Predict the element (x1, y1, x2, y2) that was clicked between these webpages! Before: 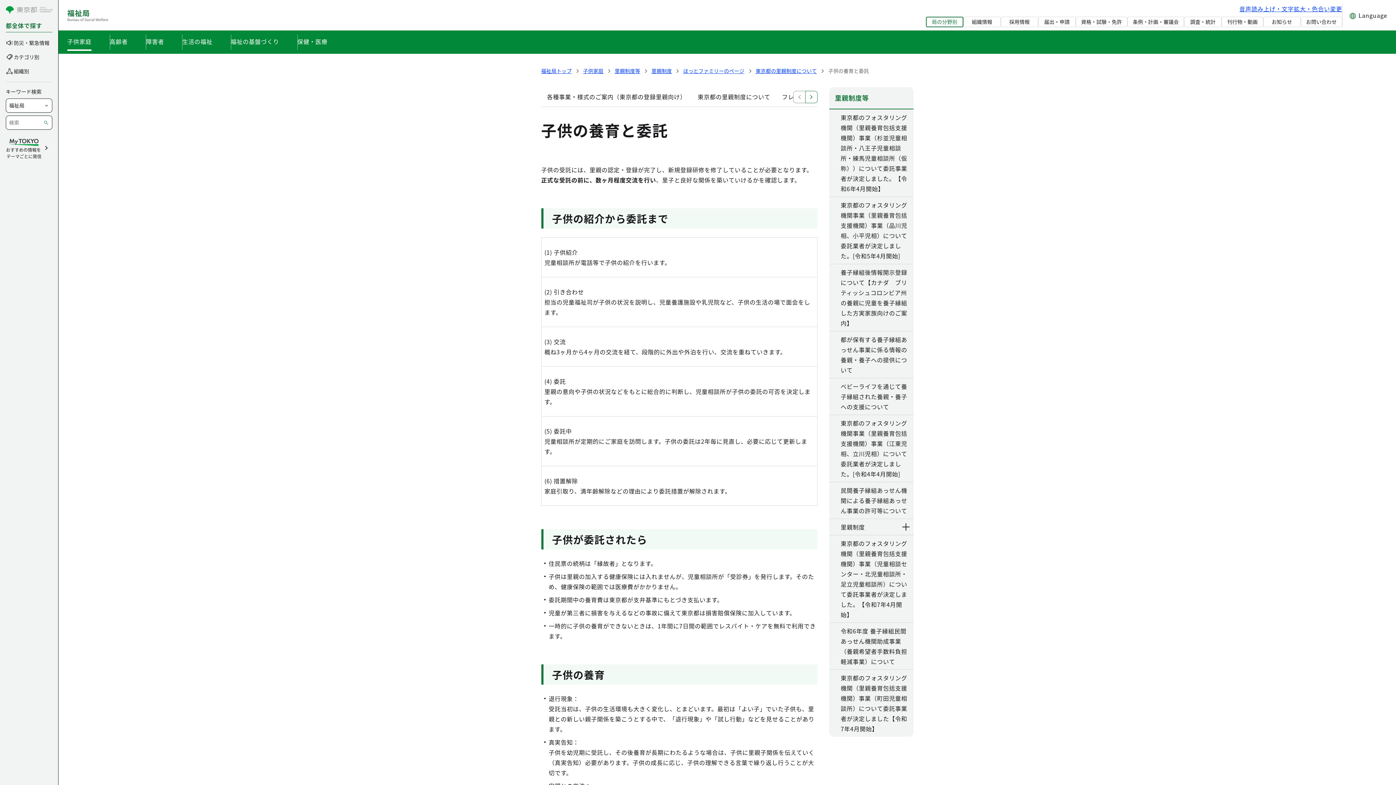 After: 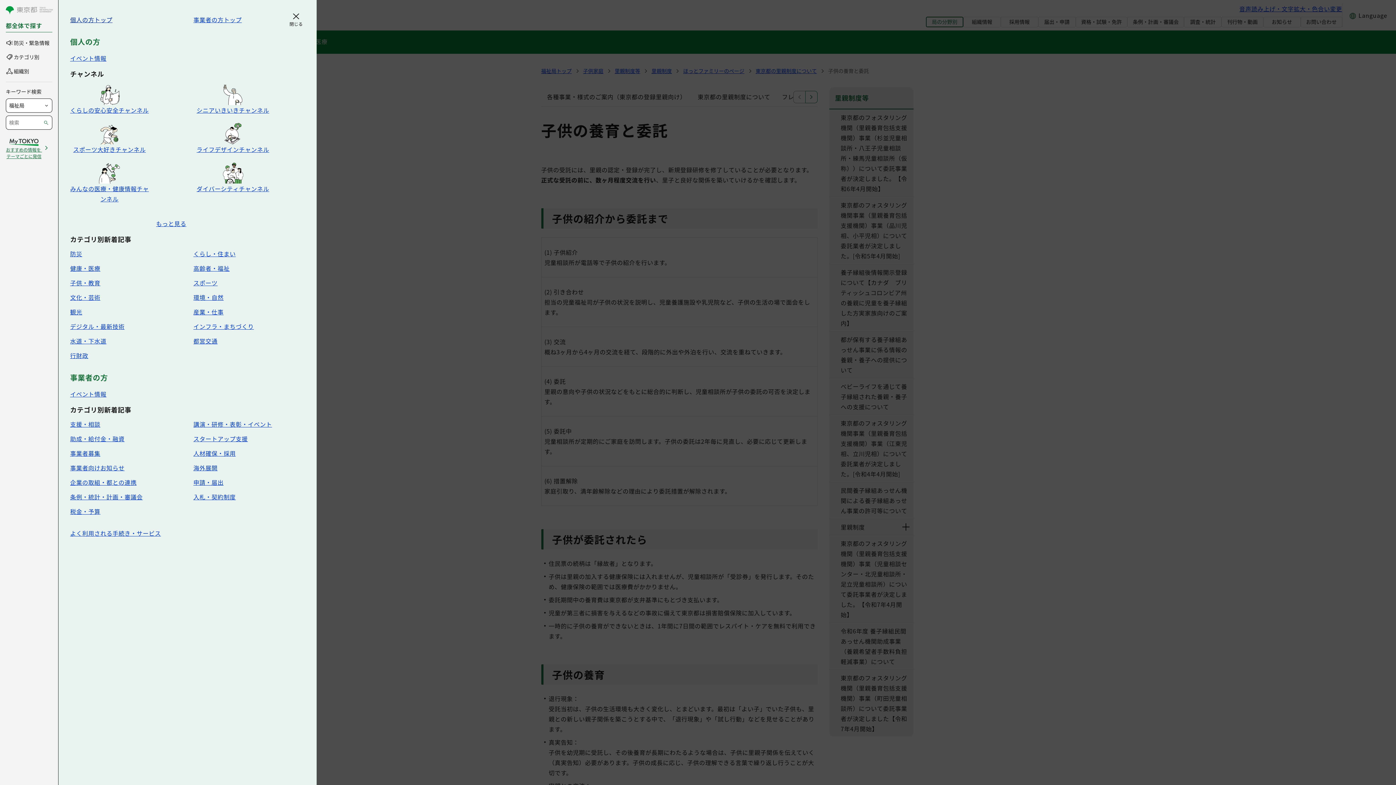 Action: label: おすすめの情報を
テーマごとに発信 bbox: (5, 135, 52, 159)